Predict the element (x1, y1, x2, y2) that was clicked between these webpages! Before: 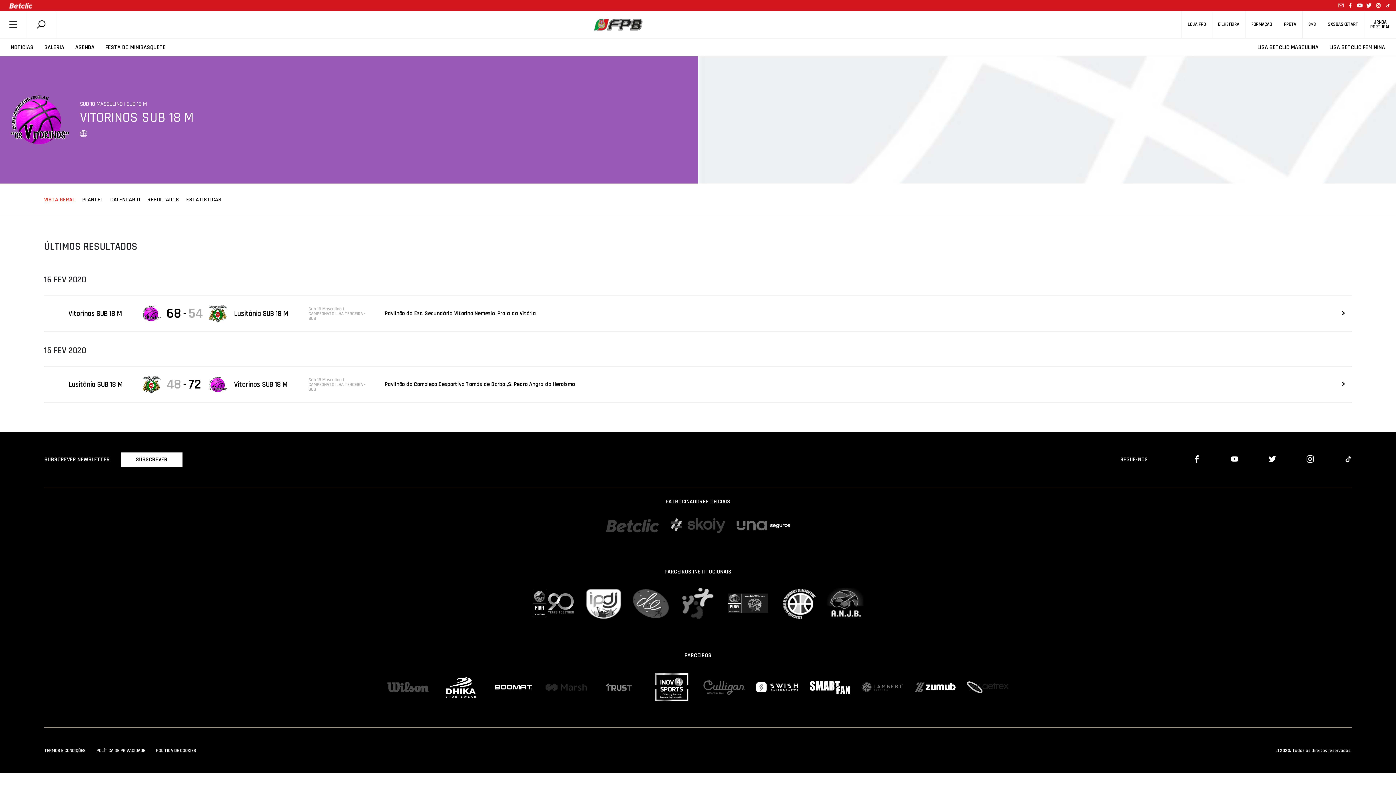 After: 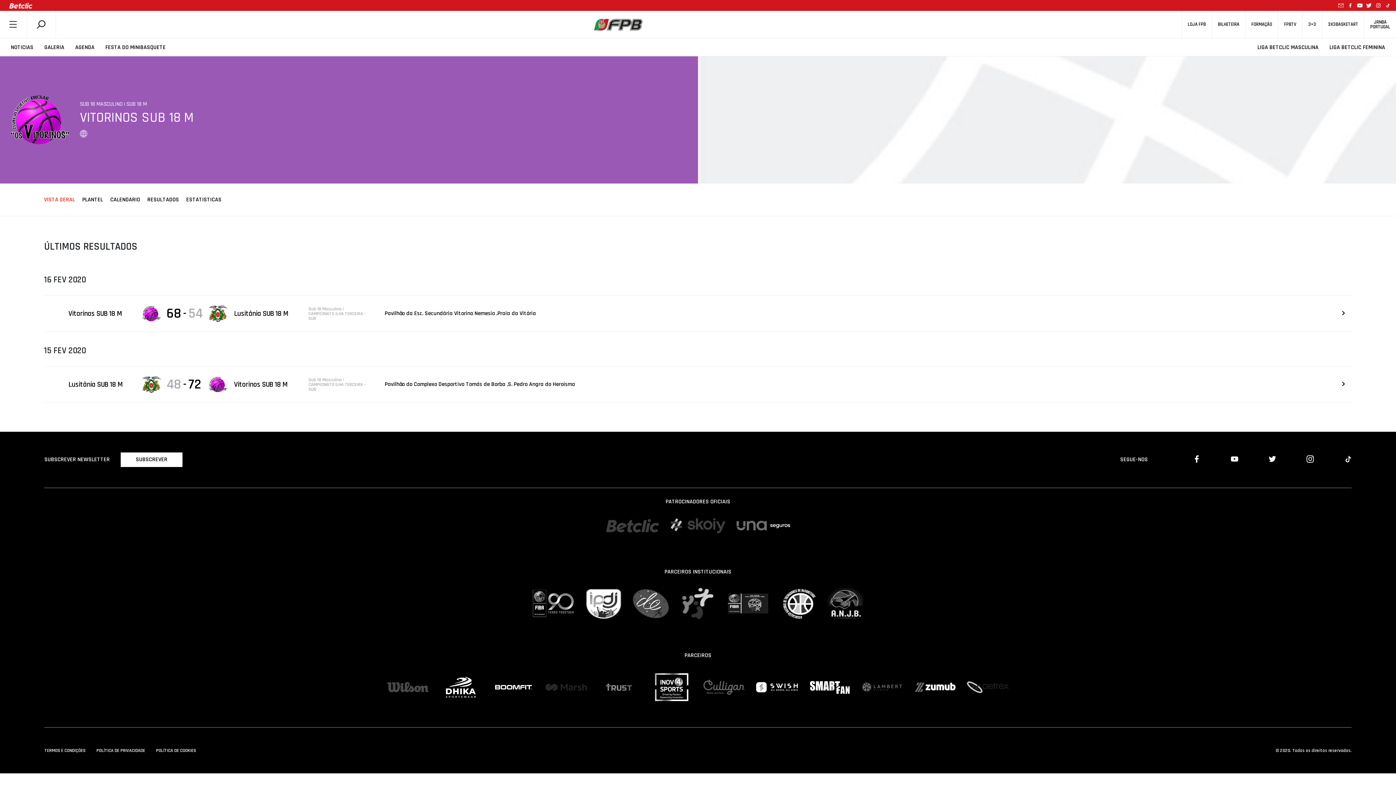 Action: bbox: (440, 676, 481, 699)